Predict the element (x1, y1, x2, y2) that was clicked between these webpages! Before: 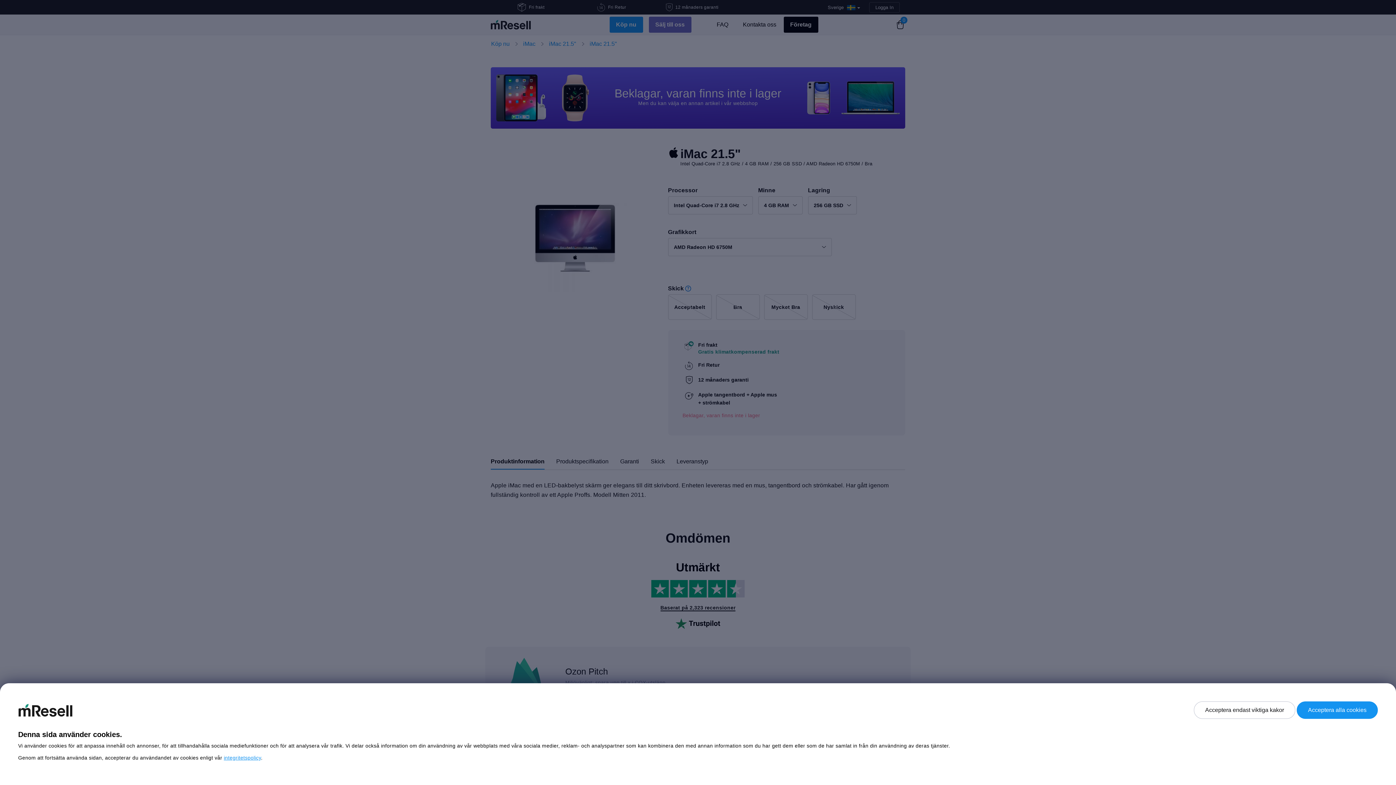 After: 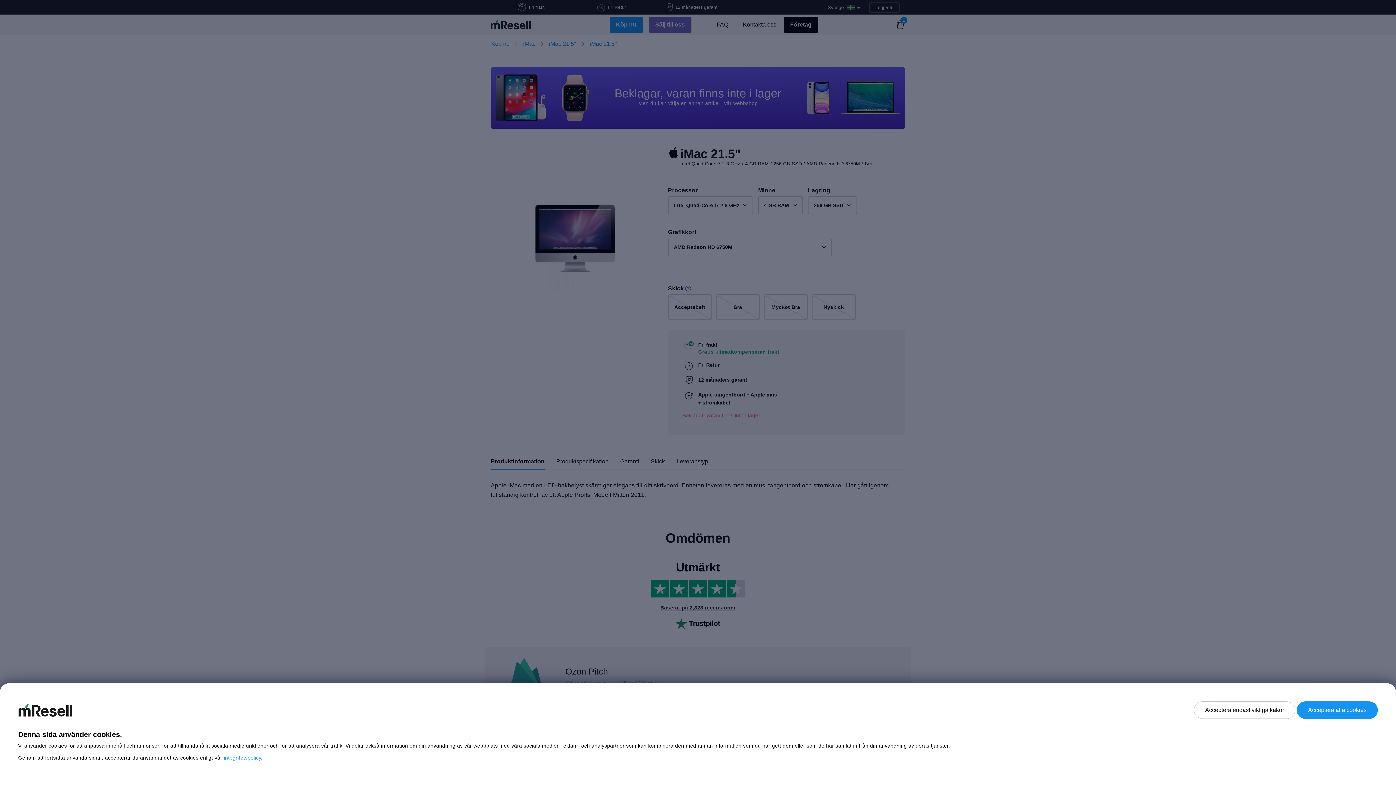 Action: bbox: (223, 755, 261, 761) label: integritetspolicy